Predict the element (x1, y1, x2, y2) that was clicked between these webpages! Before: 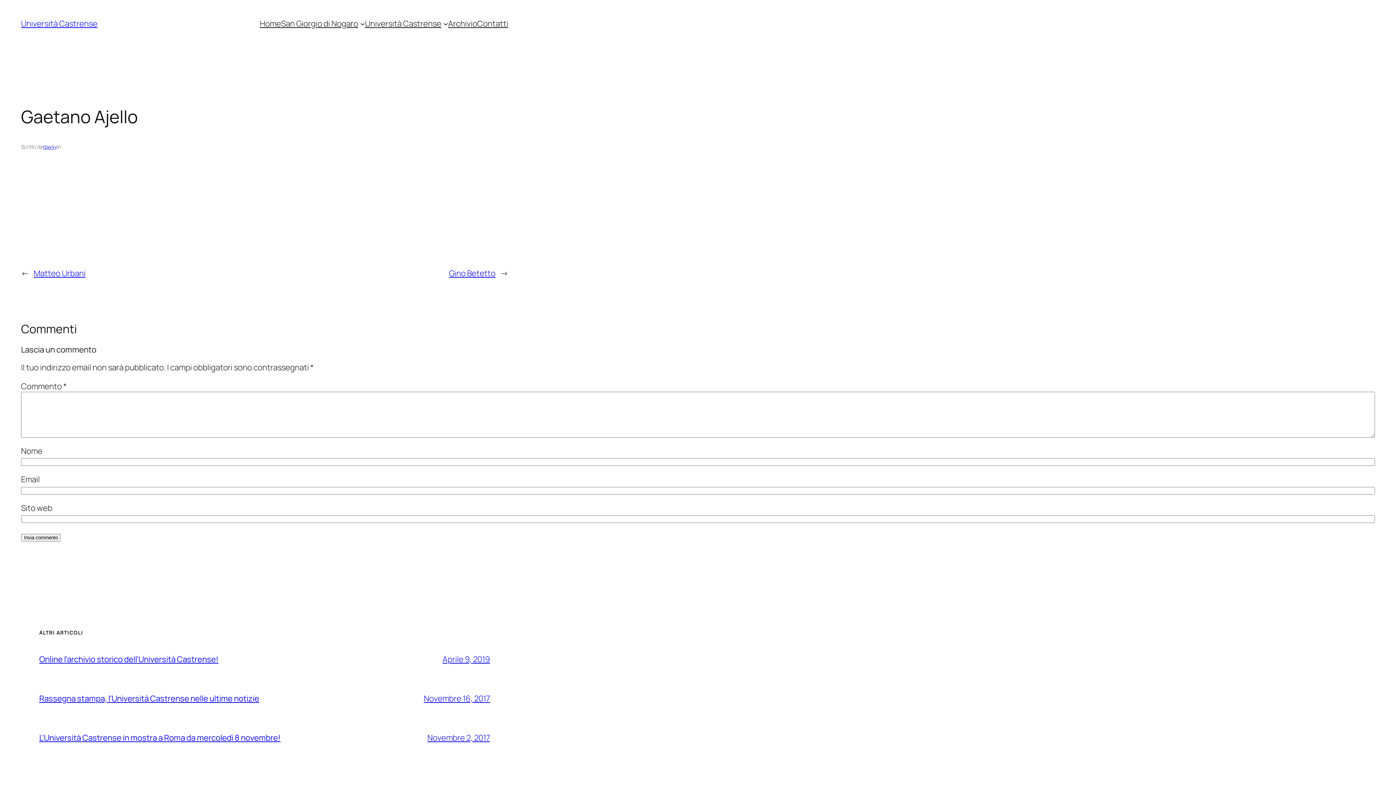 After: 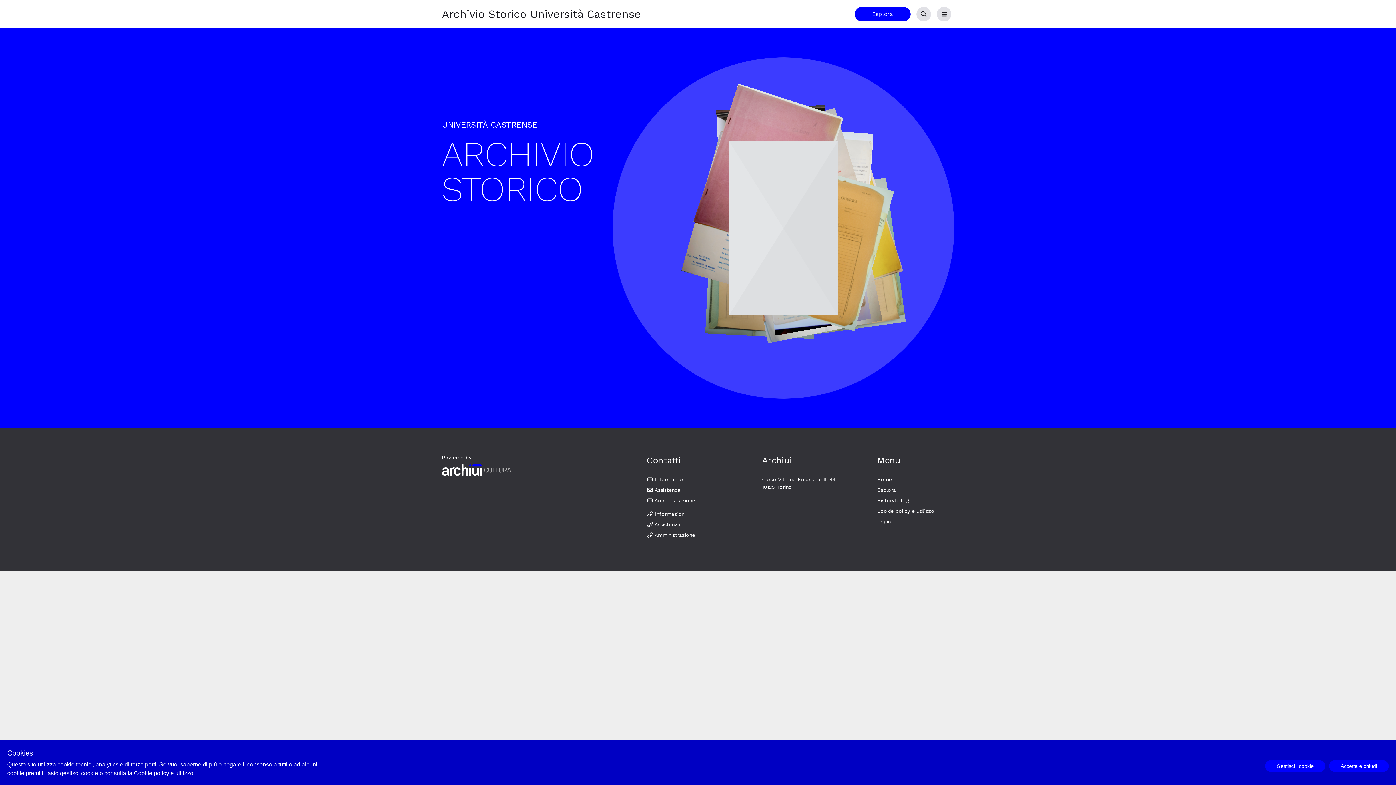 Action: bbox: (448, 18, 477, 29) label: Archivio